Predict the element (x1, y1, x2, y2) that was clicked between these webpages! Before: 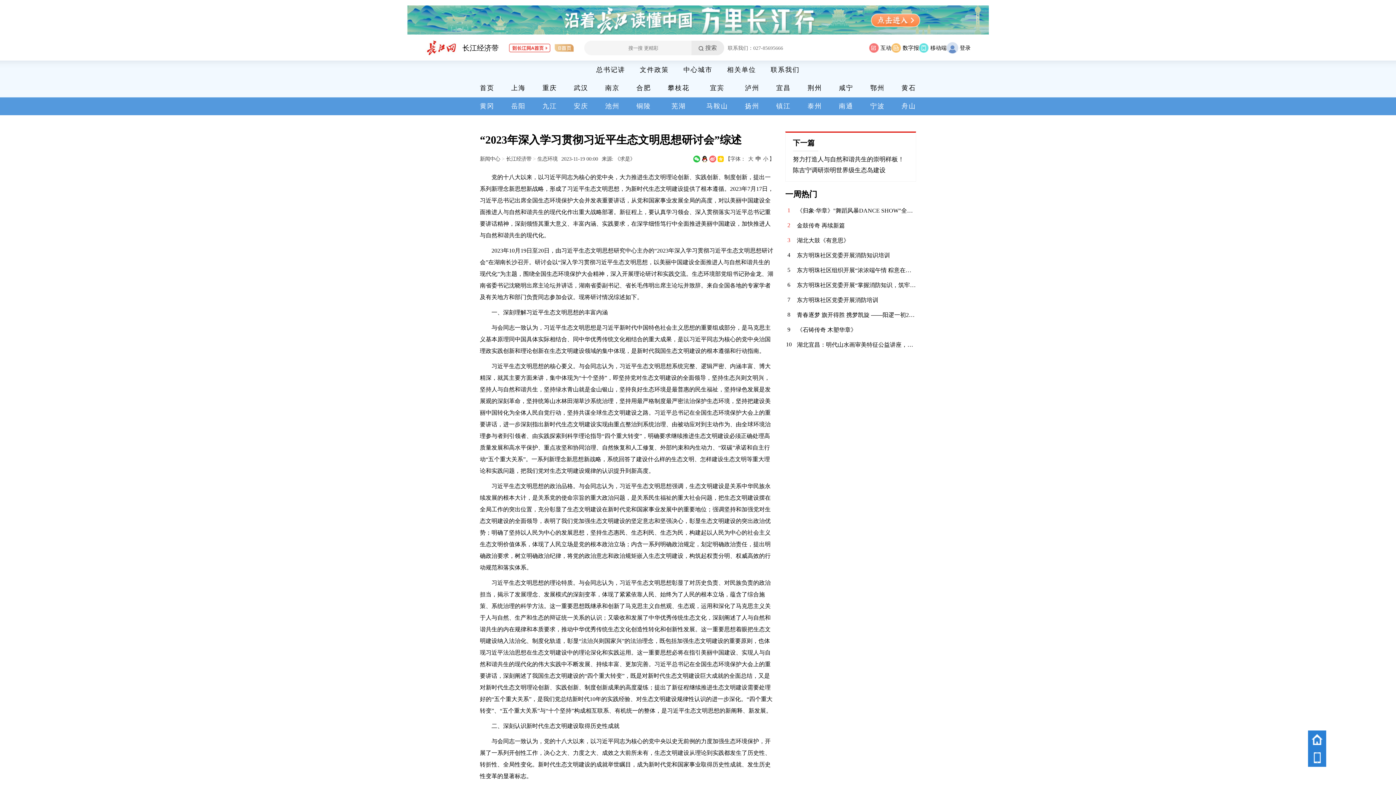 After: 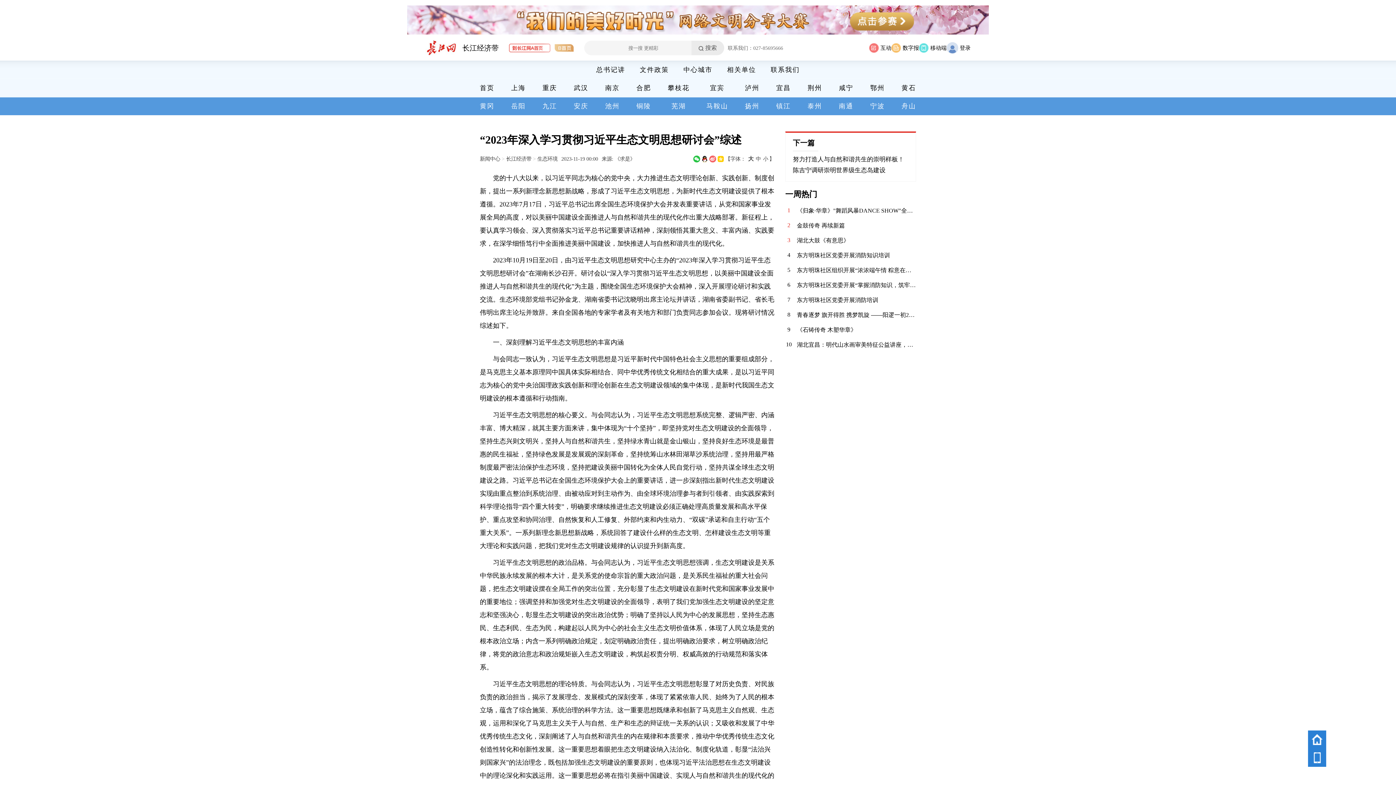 Action: bbox: (748, 156, 753, 161) label: 大